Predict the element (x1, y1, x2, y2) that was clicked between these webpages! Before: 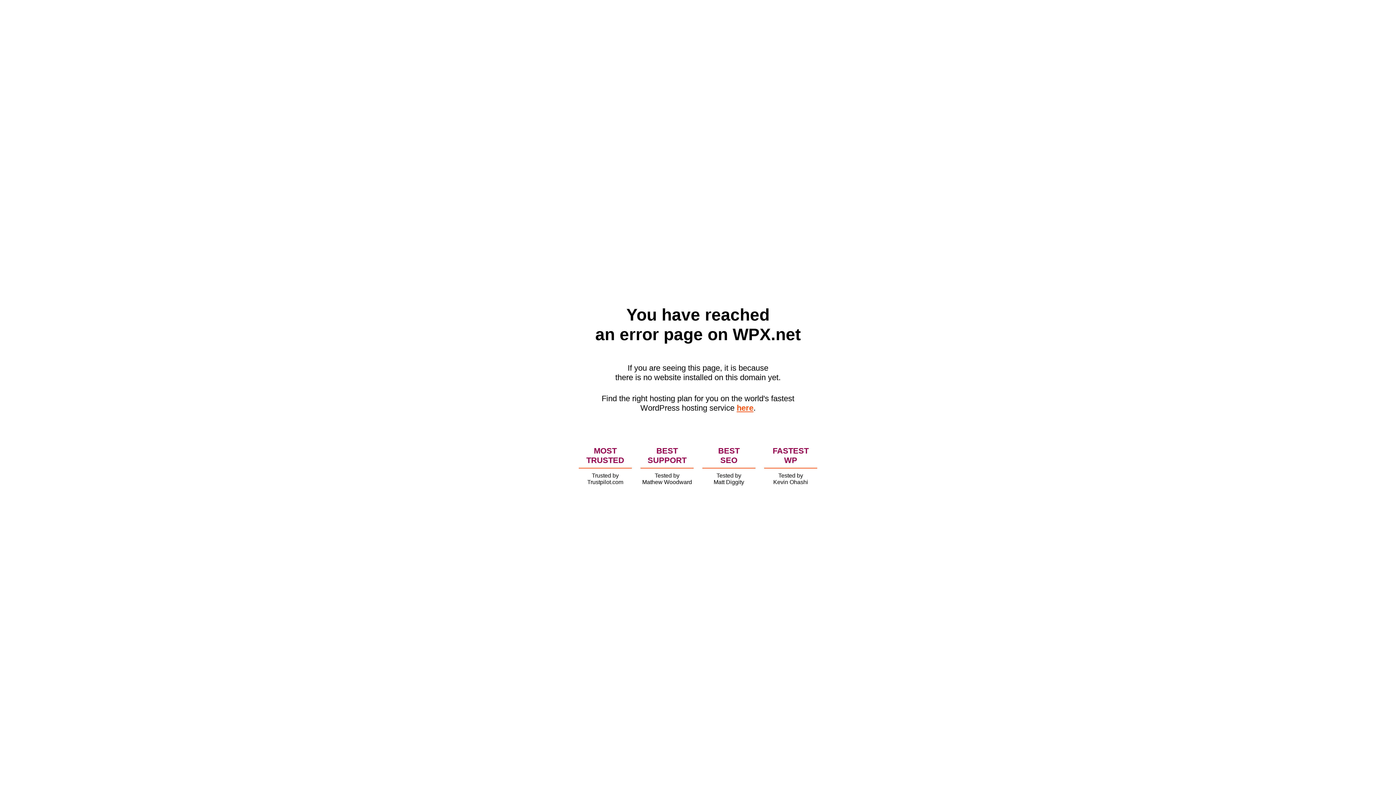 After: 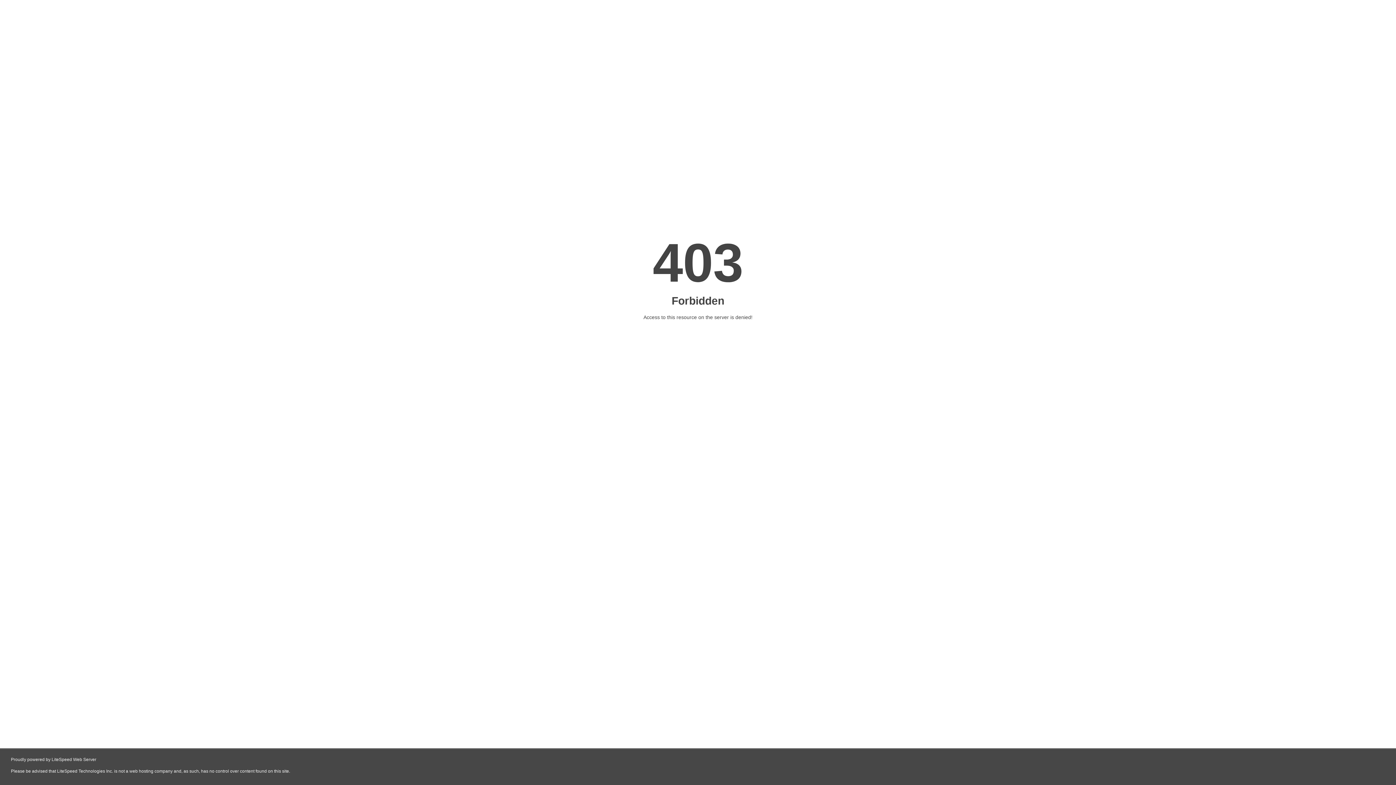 Action: bbox: (736, 403, 753, 412) label: here